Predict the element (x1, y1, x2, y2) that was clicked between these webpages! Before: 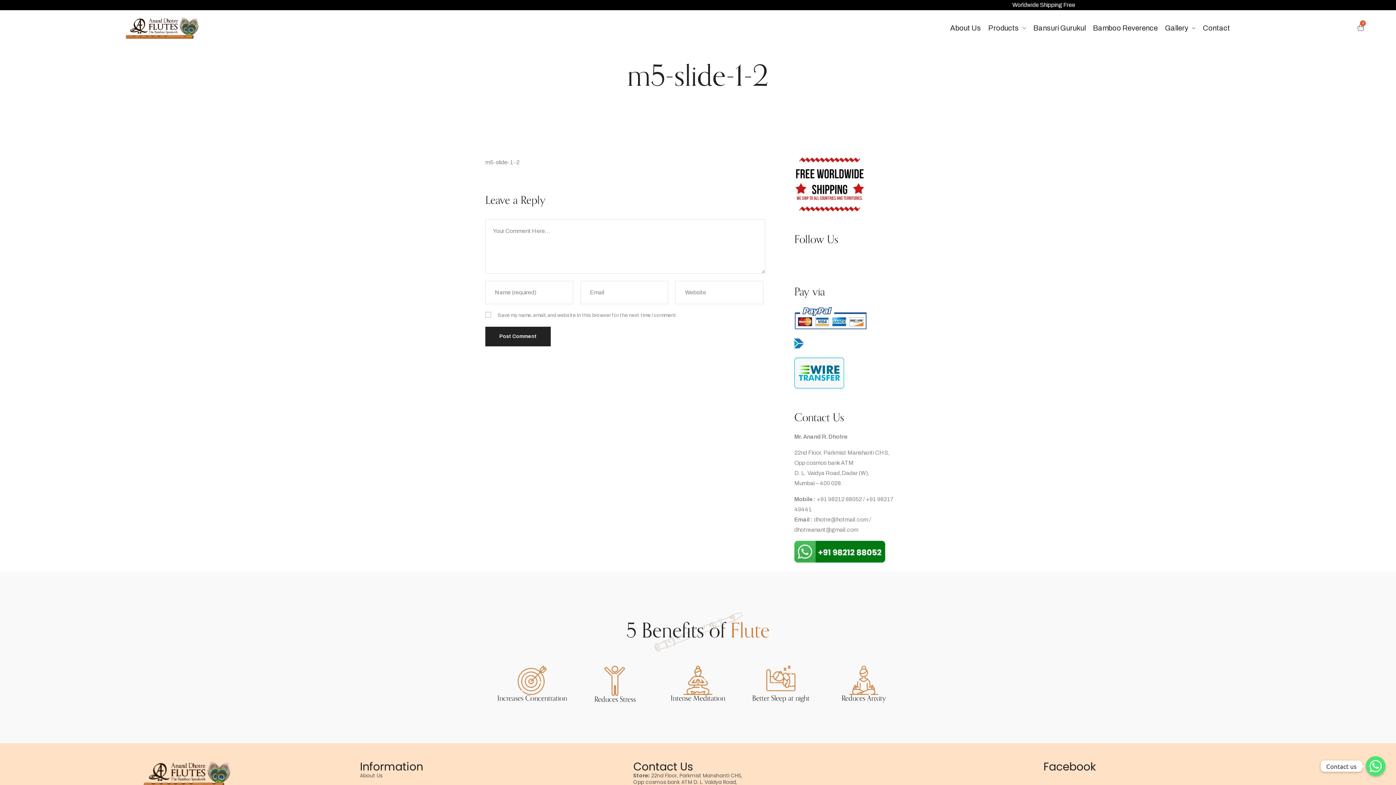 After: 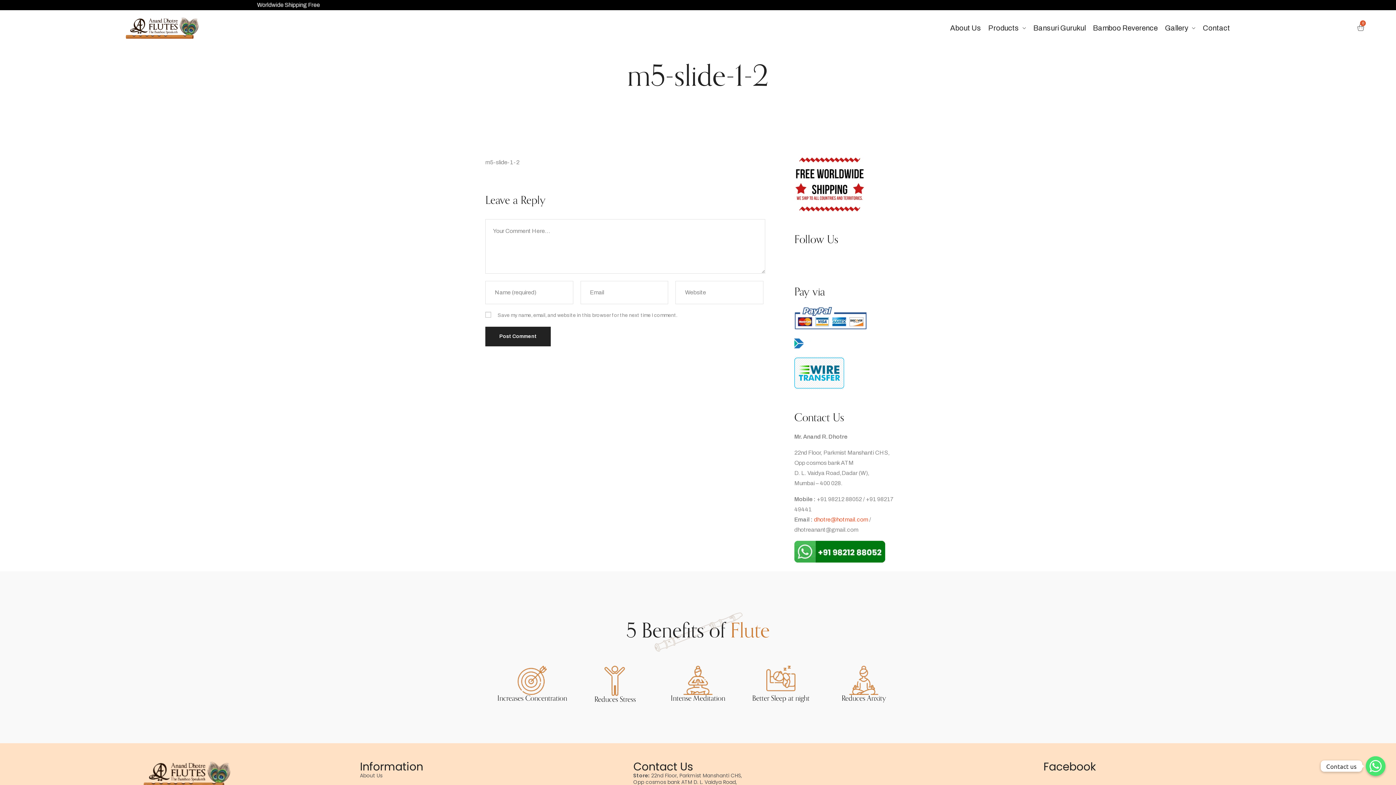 Action: bbox: (814, 516, 868, 523) label: dhotre@hotmail.com